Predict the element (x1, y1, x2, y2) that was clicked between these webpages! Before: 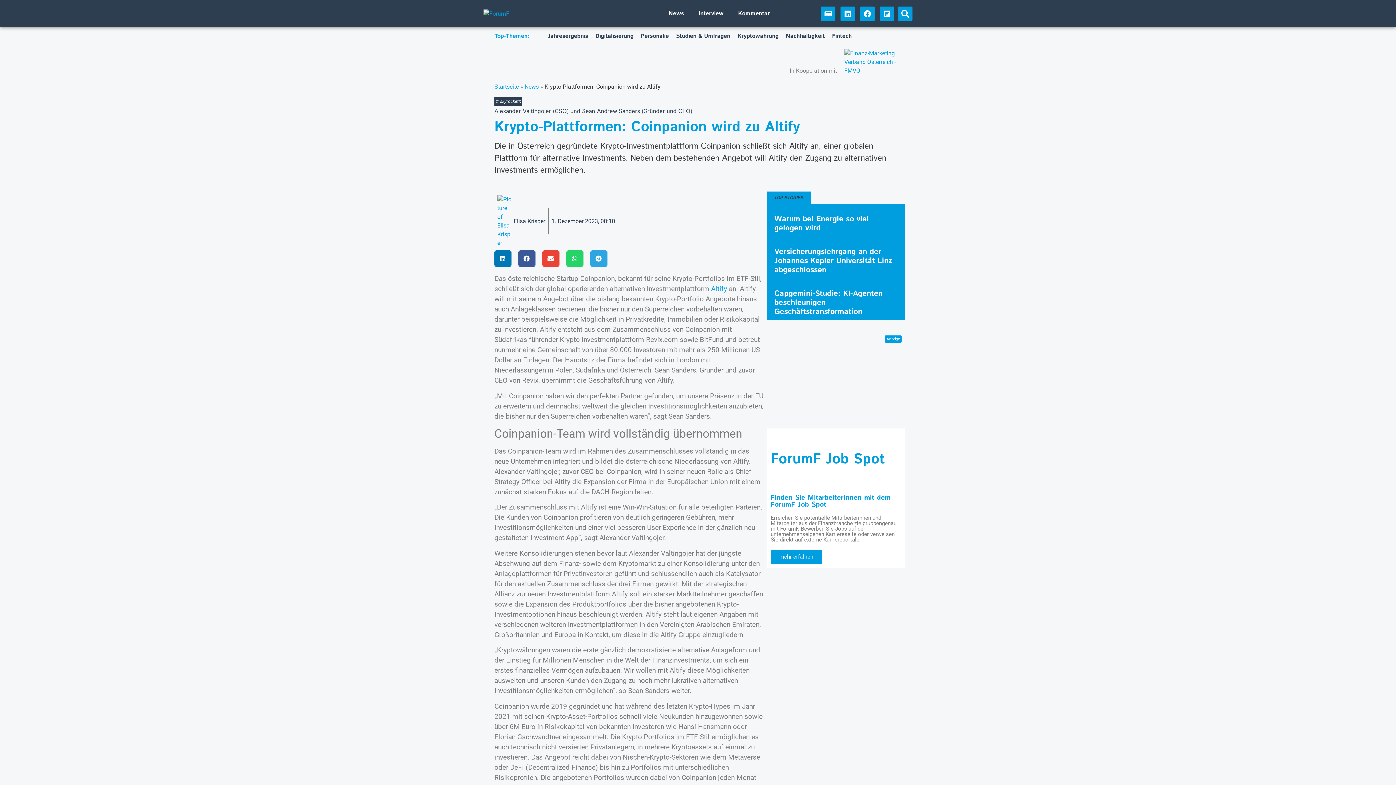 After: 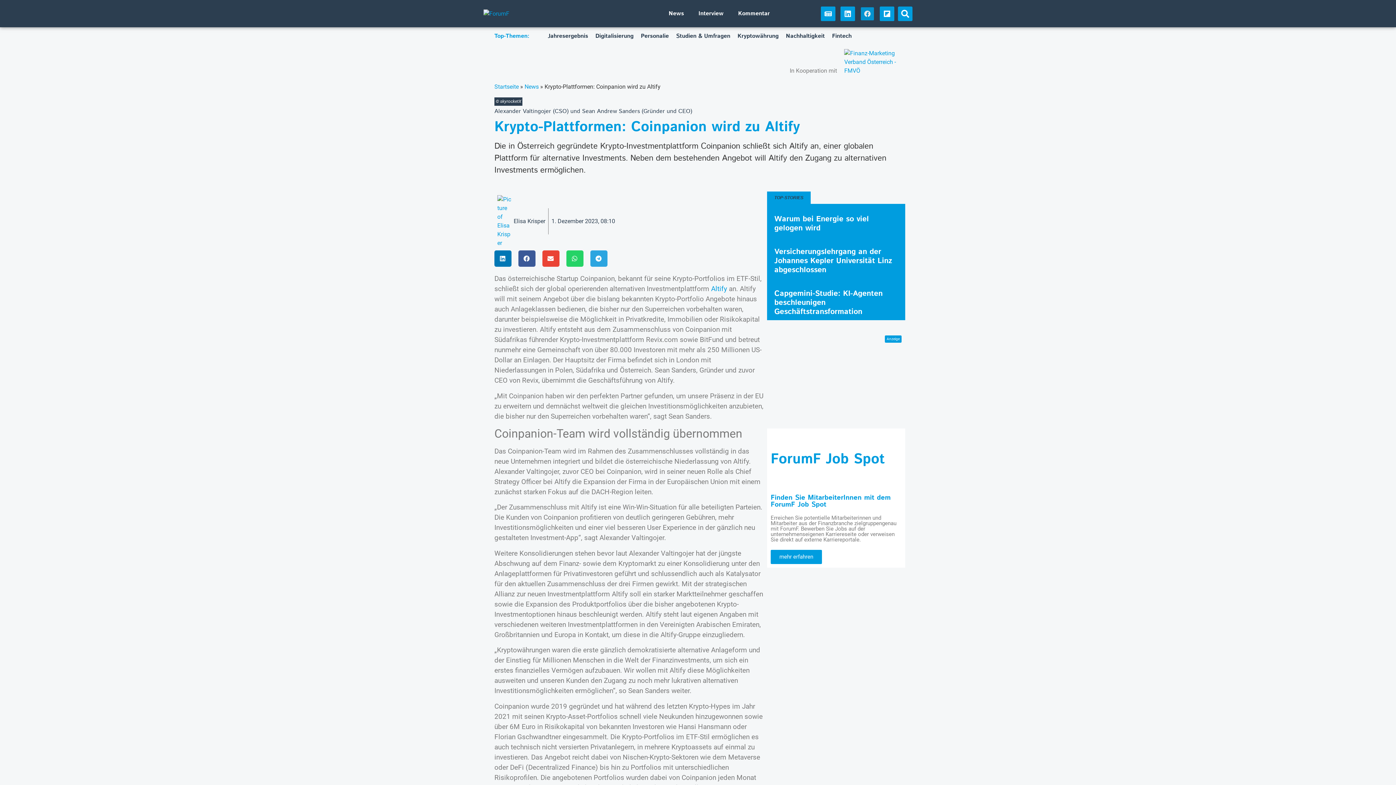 Action: label: Facebook bbox: (860, 6, 874, 20)